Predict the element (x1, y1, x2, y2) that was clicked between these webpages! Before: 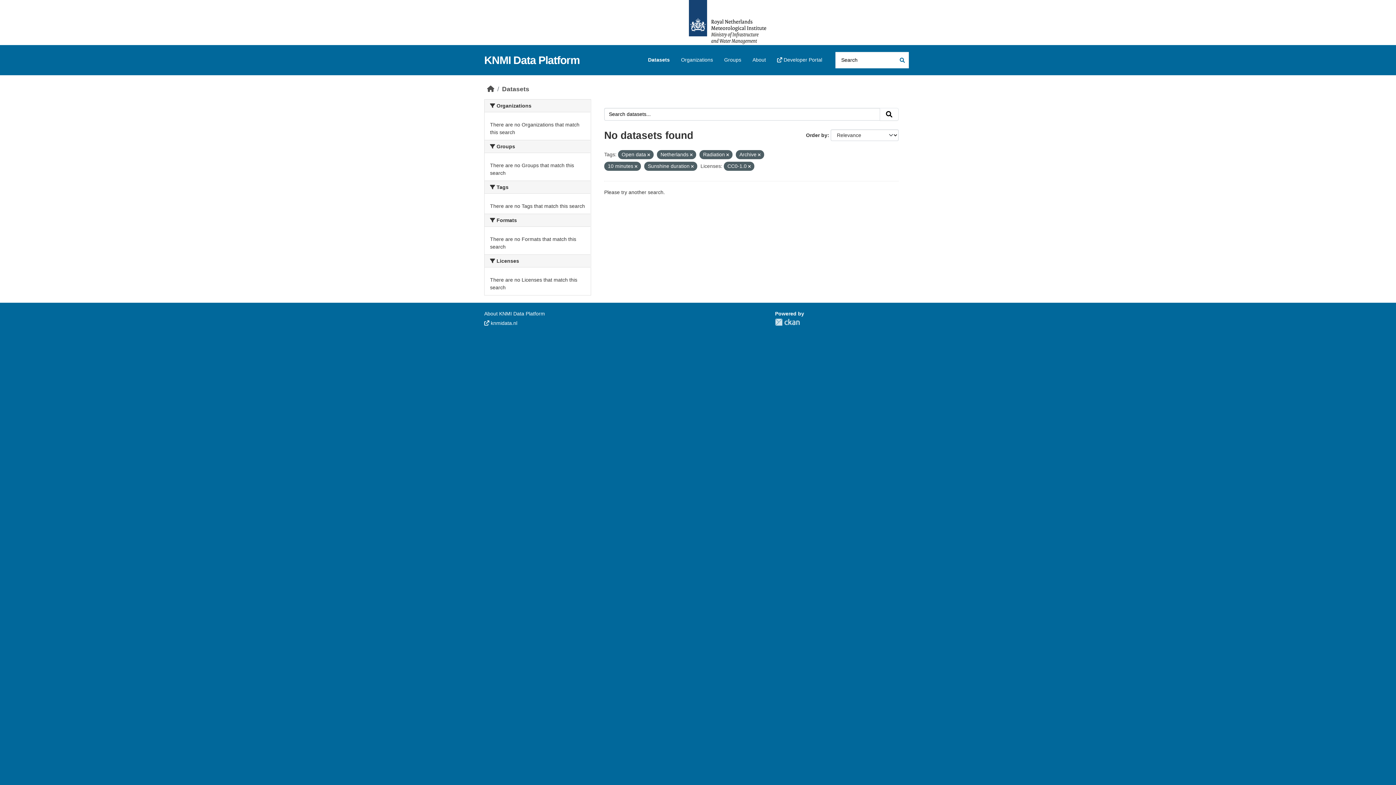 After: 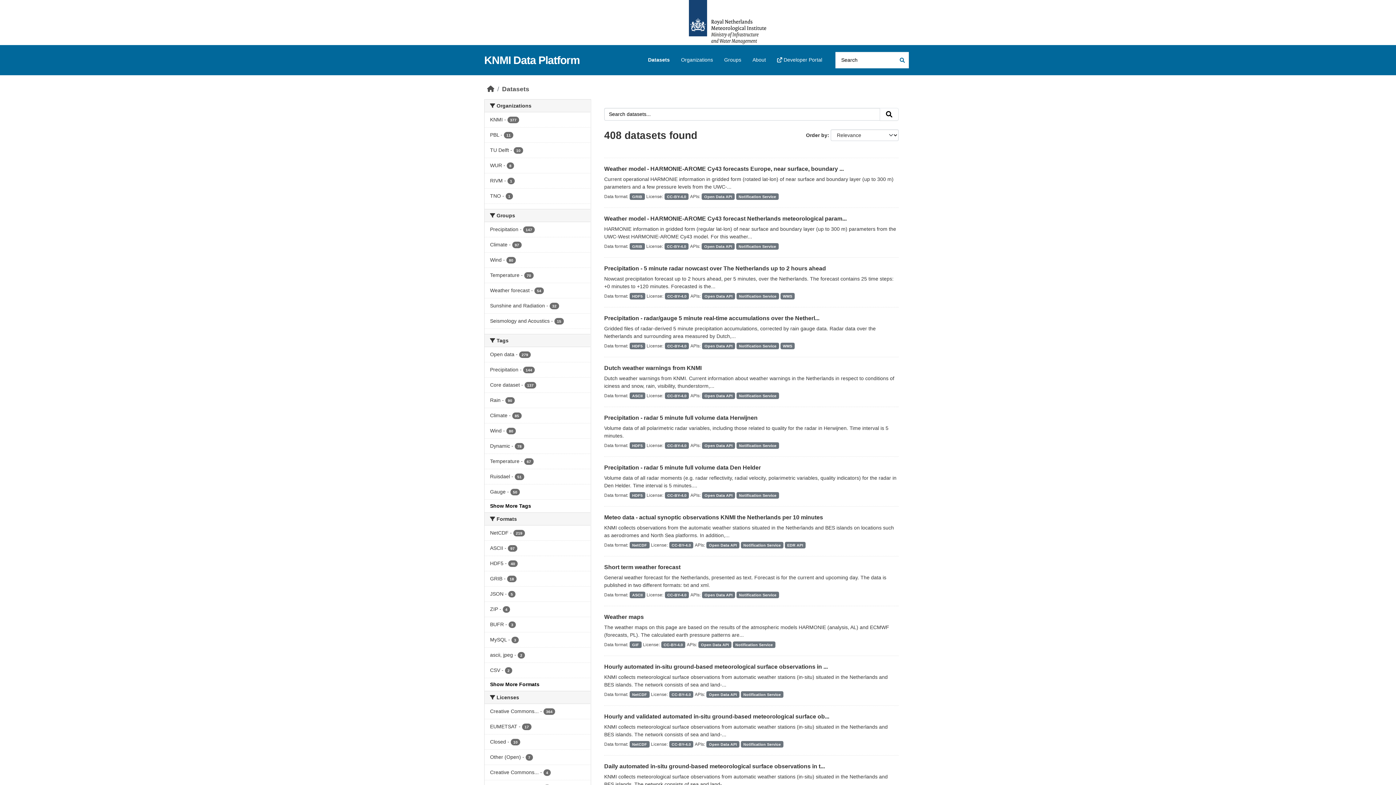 Action: label: Submit bbox: (895, 53, 908, 66)